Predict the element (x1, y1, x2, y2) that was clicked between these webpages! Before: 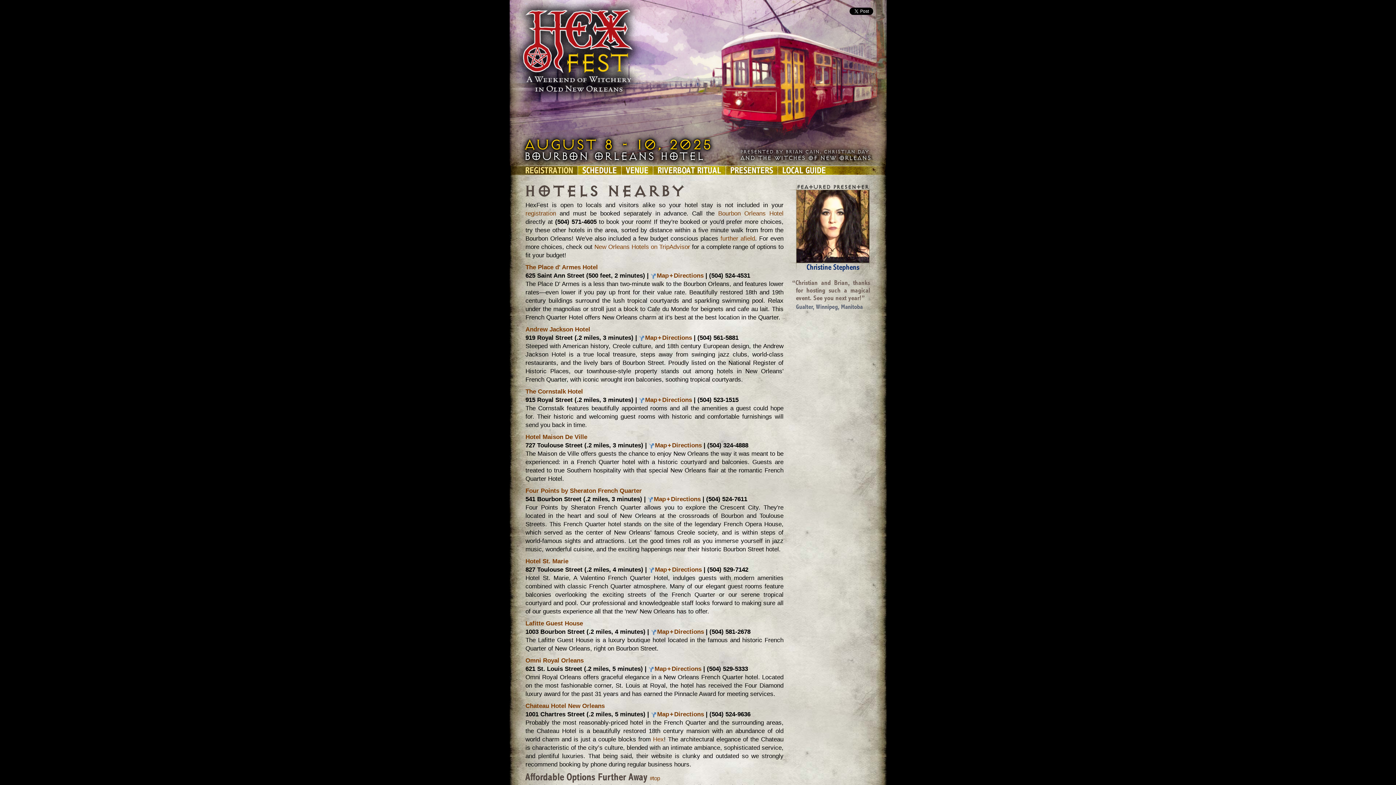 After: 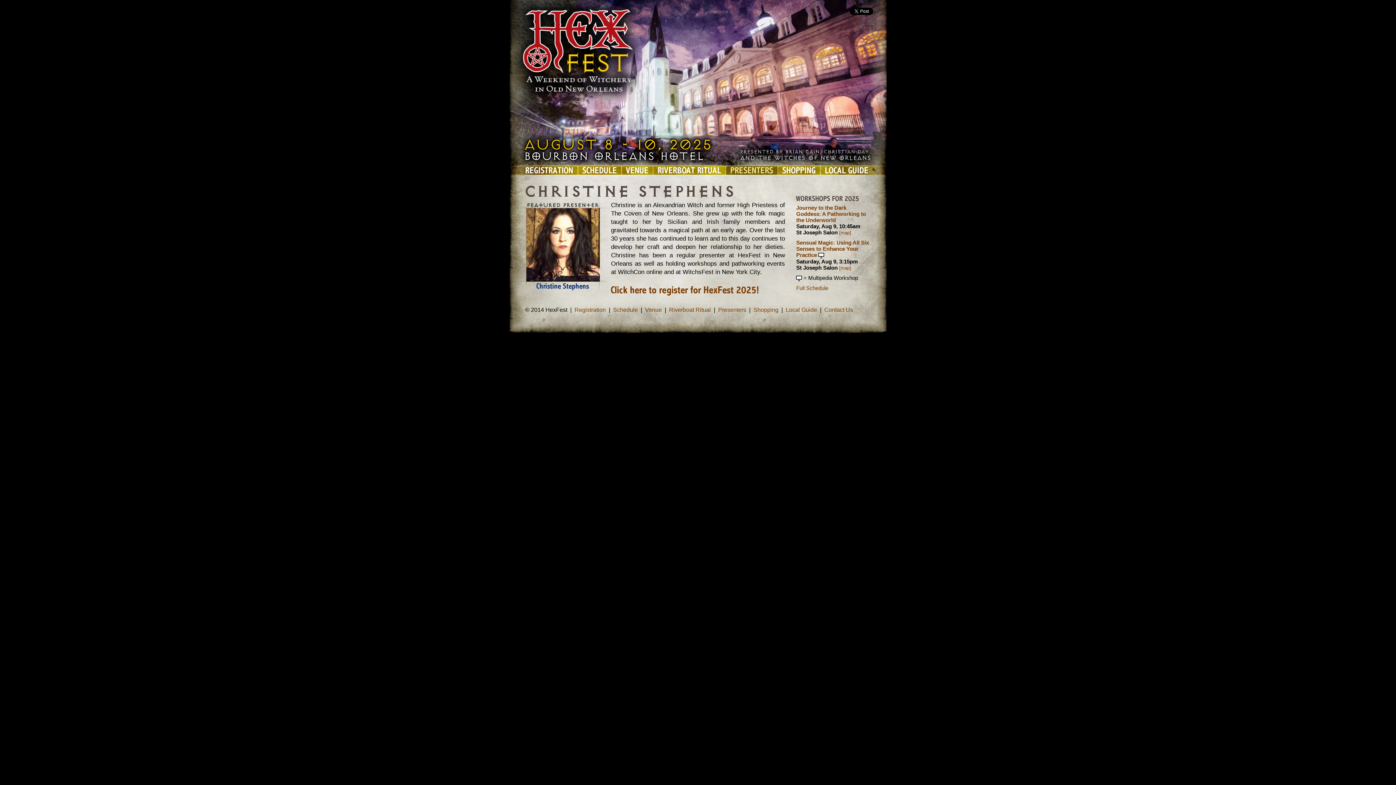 Action: label: Christine Stephens bbox: (783, 177, 878, 276)